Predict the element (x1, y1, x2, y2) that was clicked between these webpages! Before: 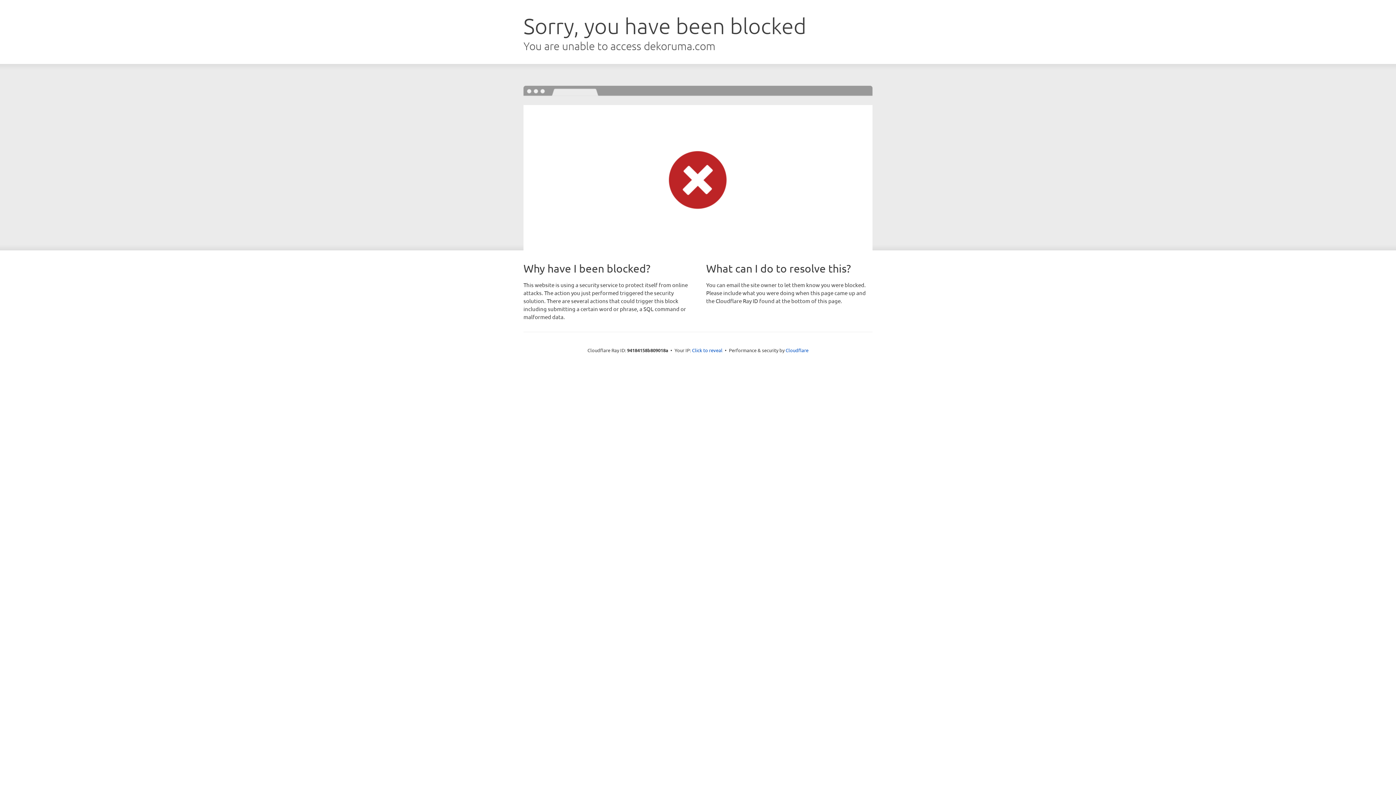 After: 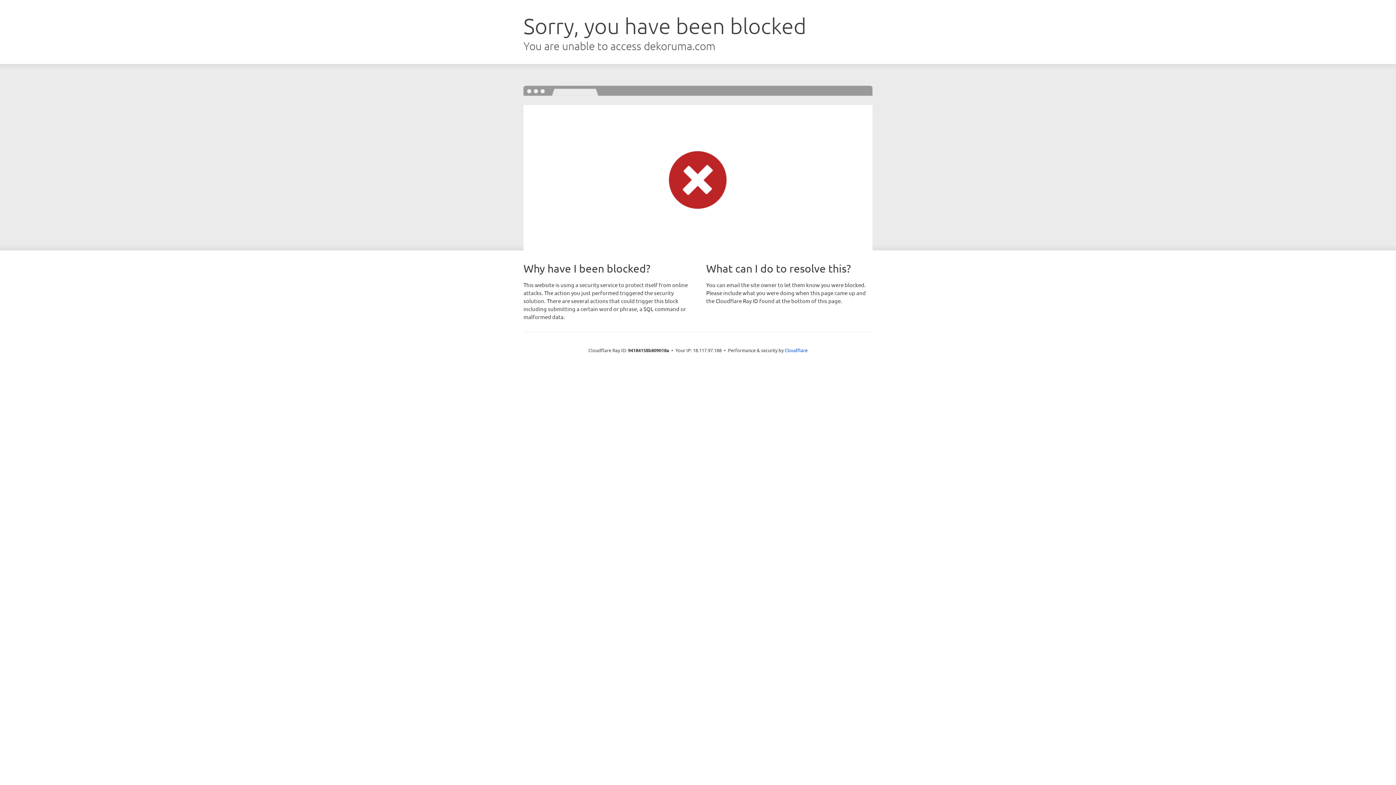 Action: label: Click to reveal bbox: (692, 346, 722, 353)